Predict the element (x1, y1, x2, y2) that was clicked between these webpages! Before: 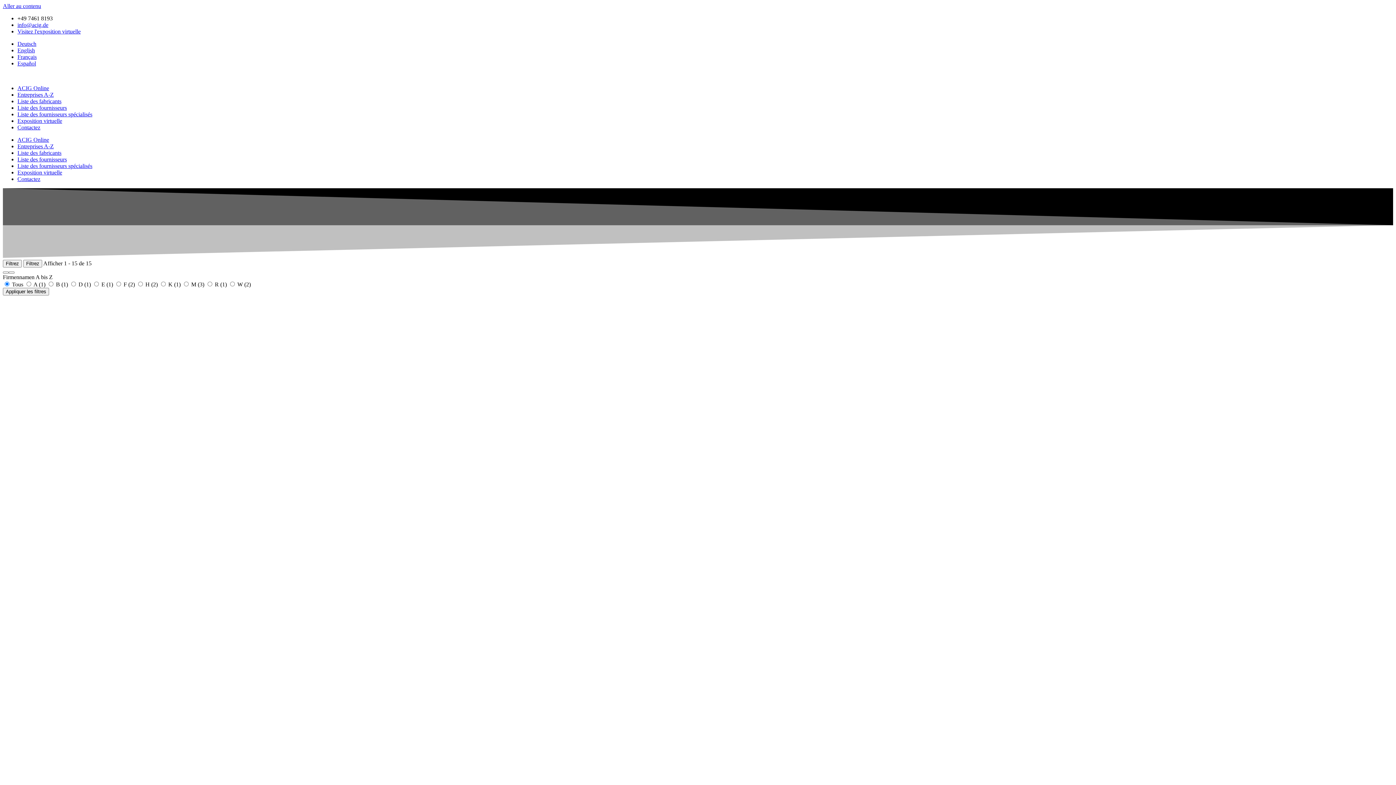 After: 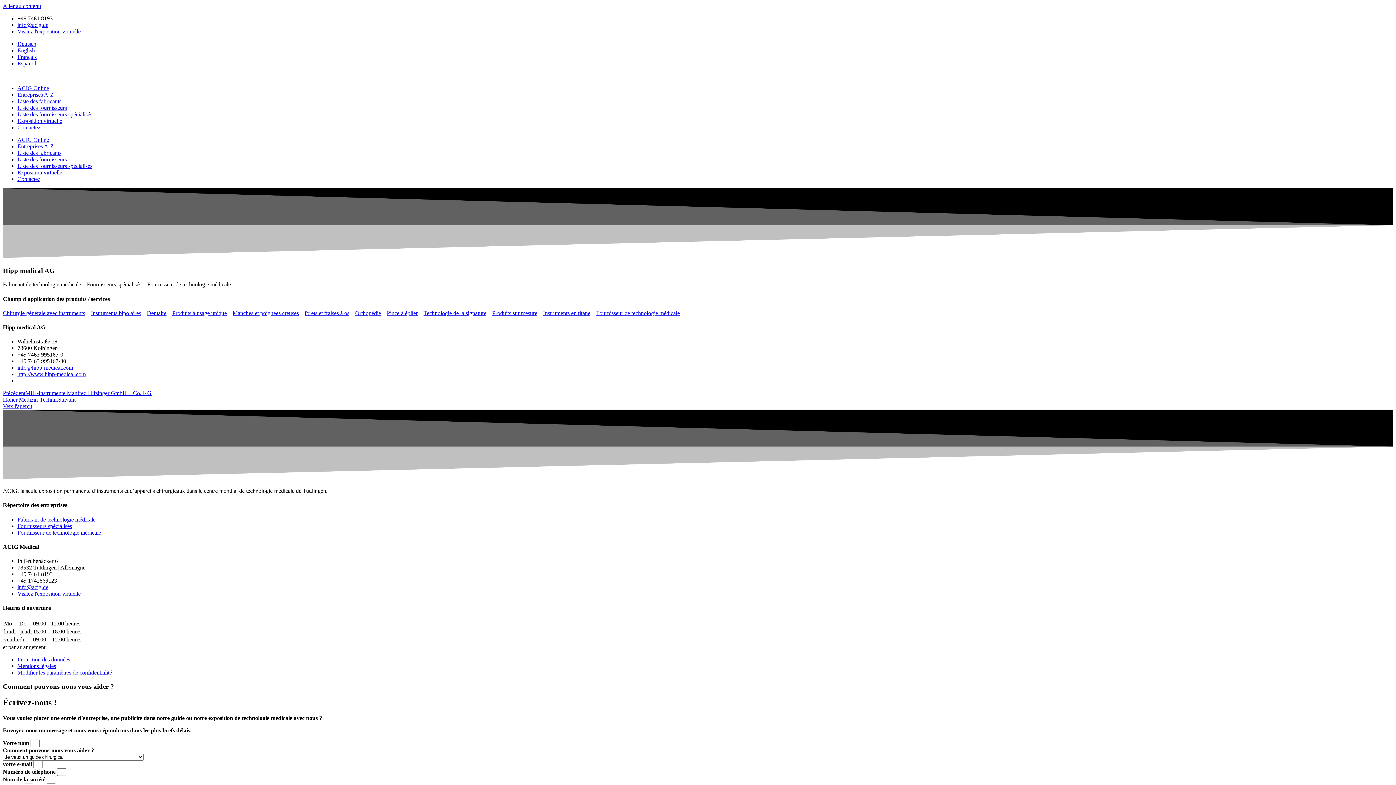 Action: label: Hipp medical AG bbox: (2, 514, 43, 520)